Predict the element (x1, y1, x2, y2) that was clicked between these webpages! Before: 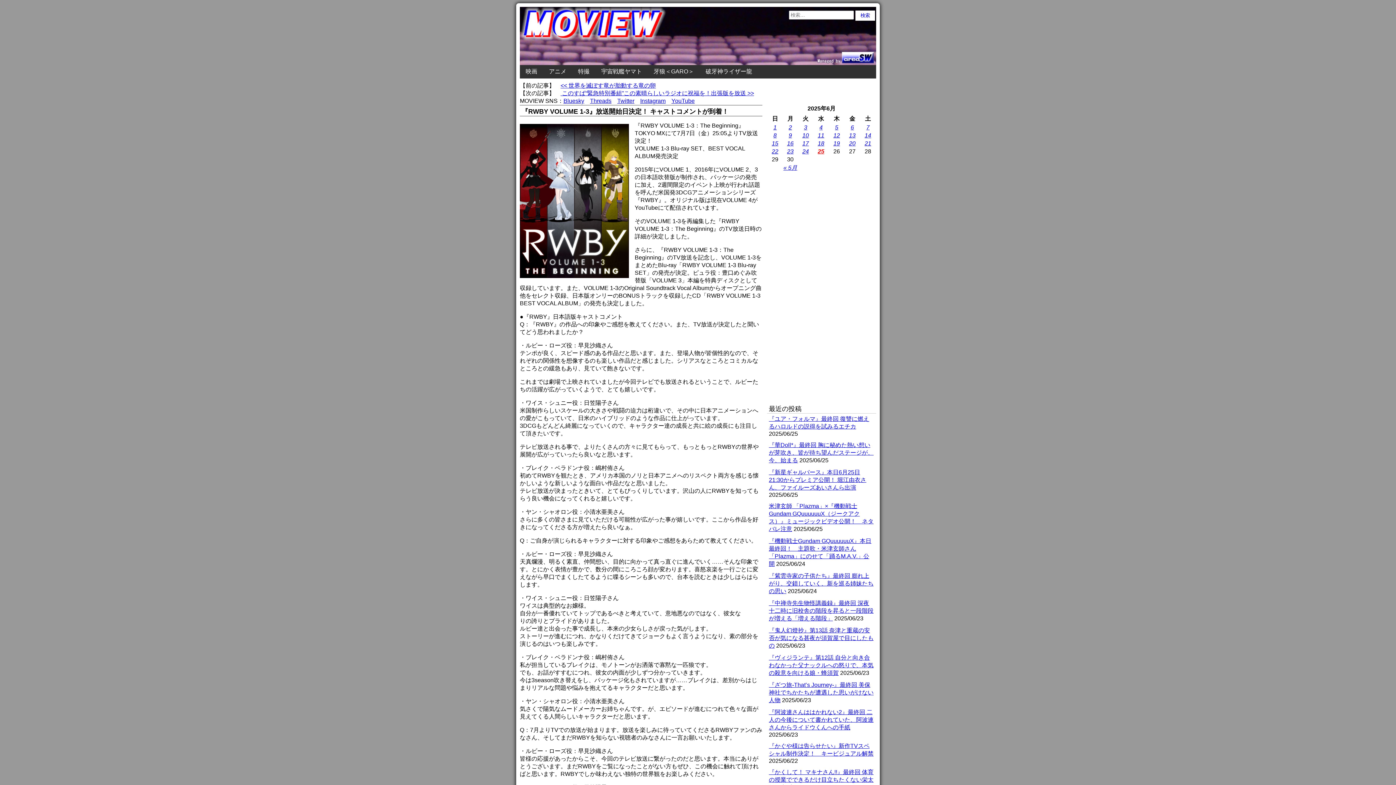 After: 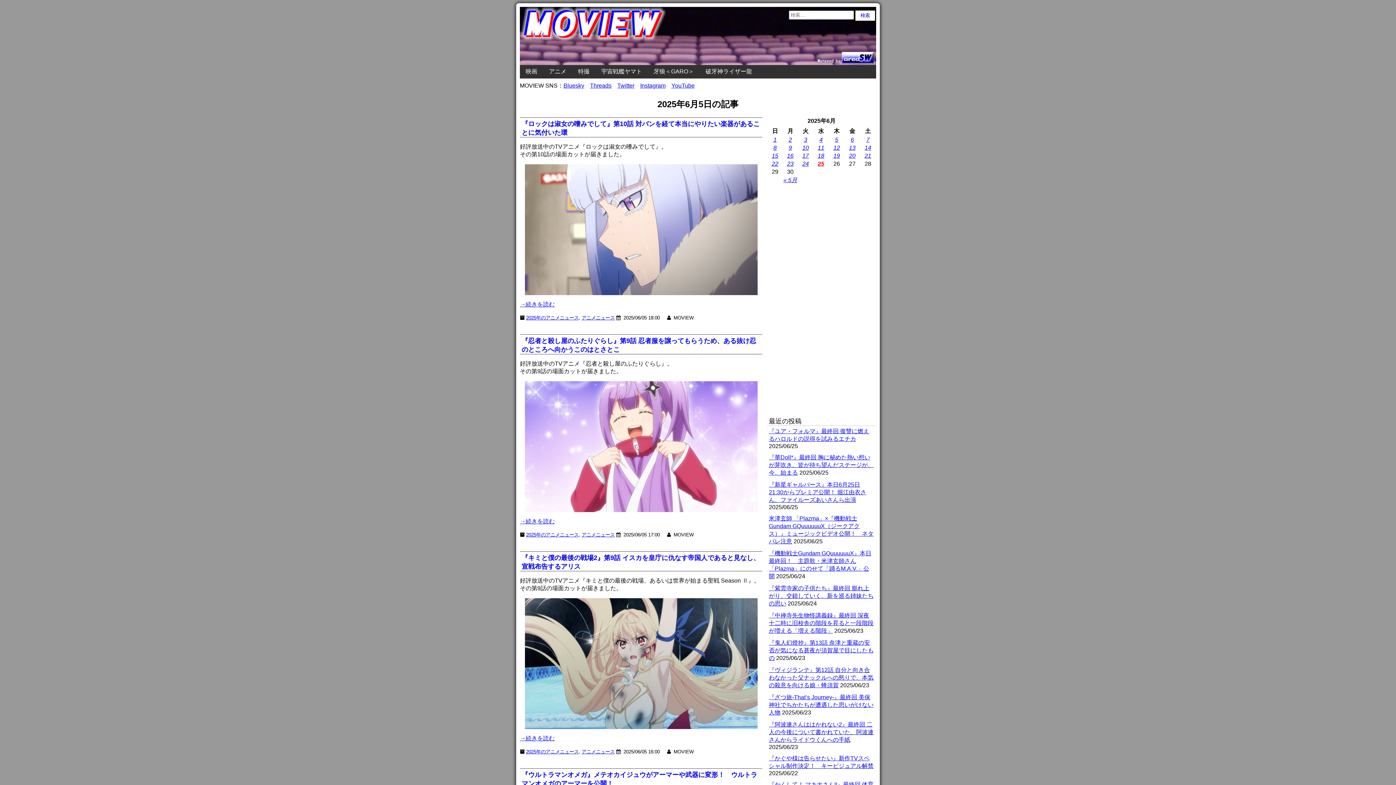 Action: bbox: (835, 124, 838, 130) label: 5